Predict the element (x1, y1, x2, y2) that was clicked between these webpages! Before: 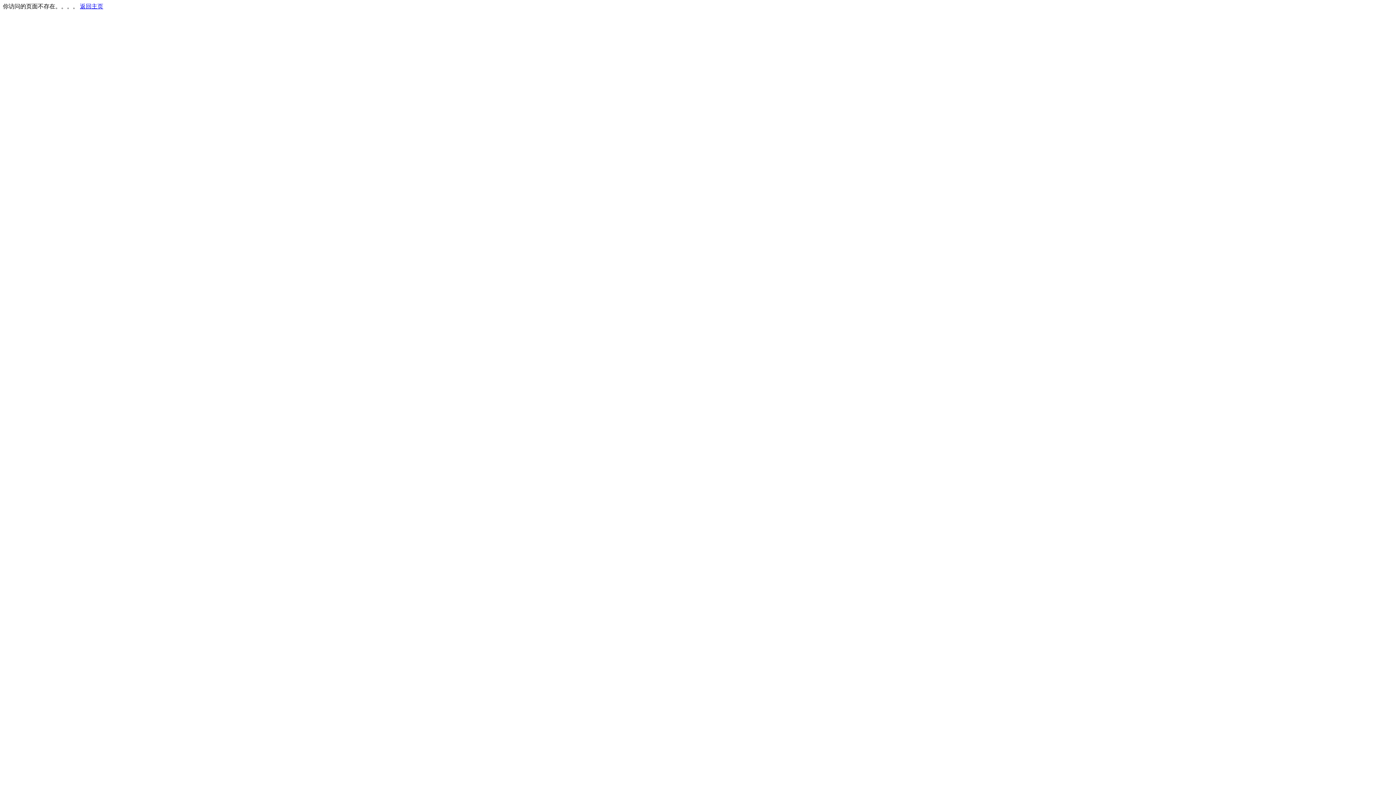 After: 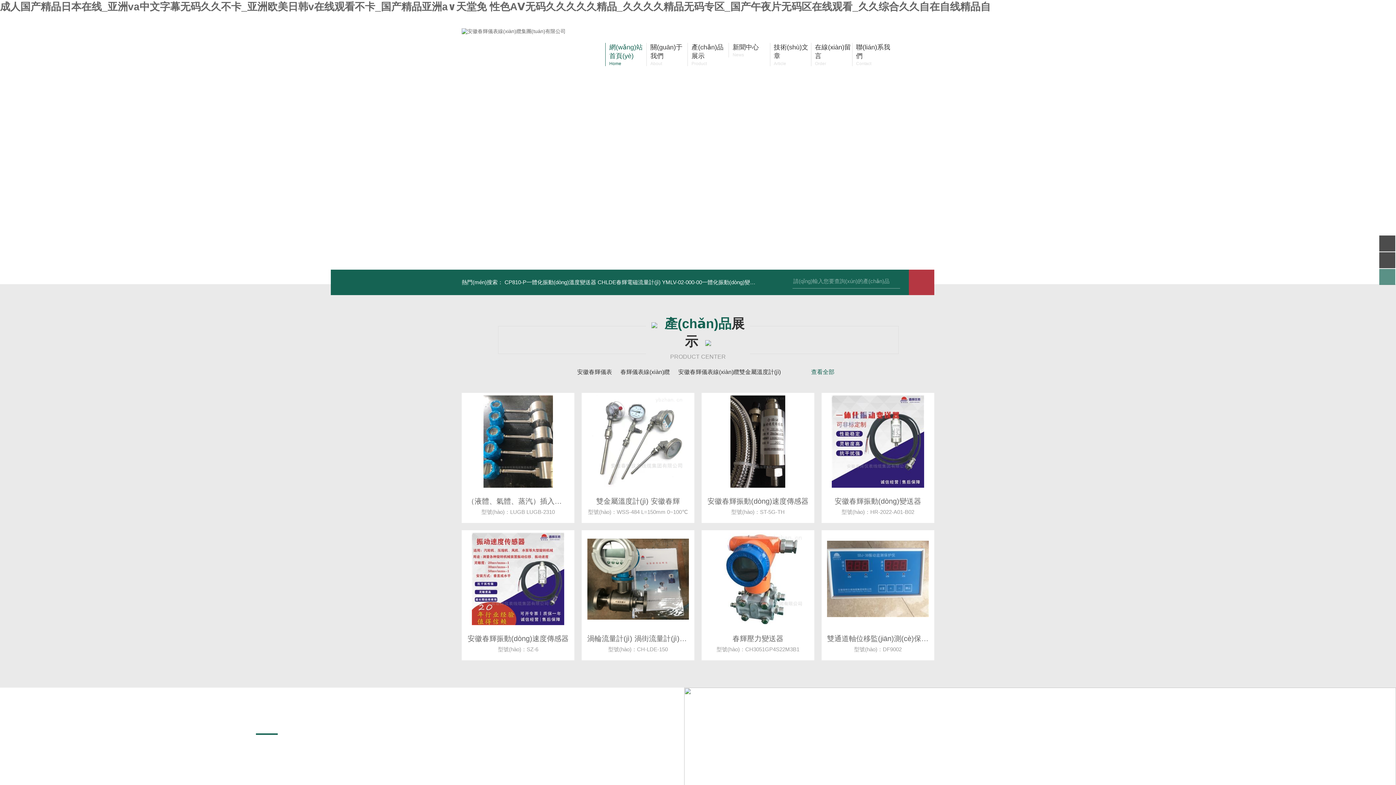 Action: label: 返回主页 bbox: (80, 3, 103, 9)